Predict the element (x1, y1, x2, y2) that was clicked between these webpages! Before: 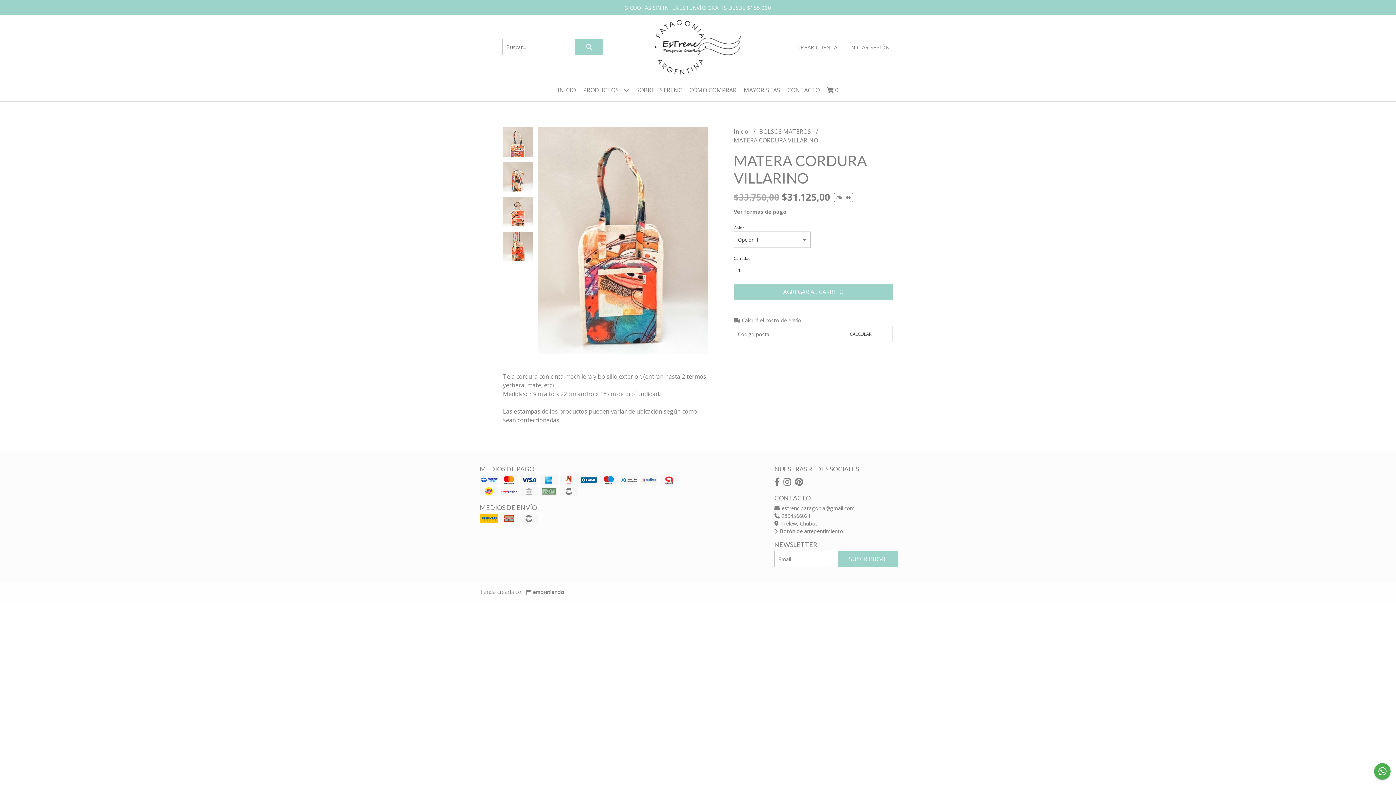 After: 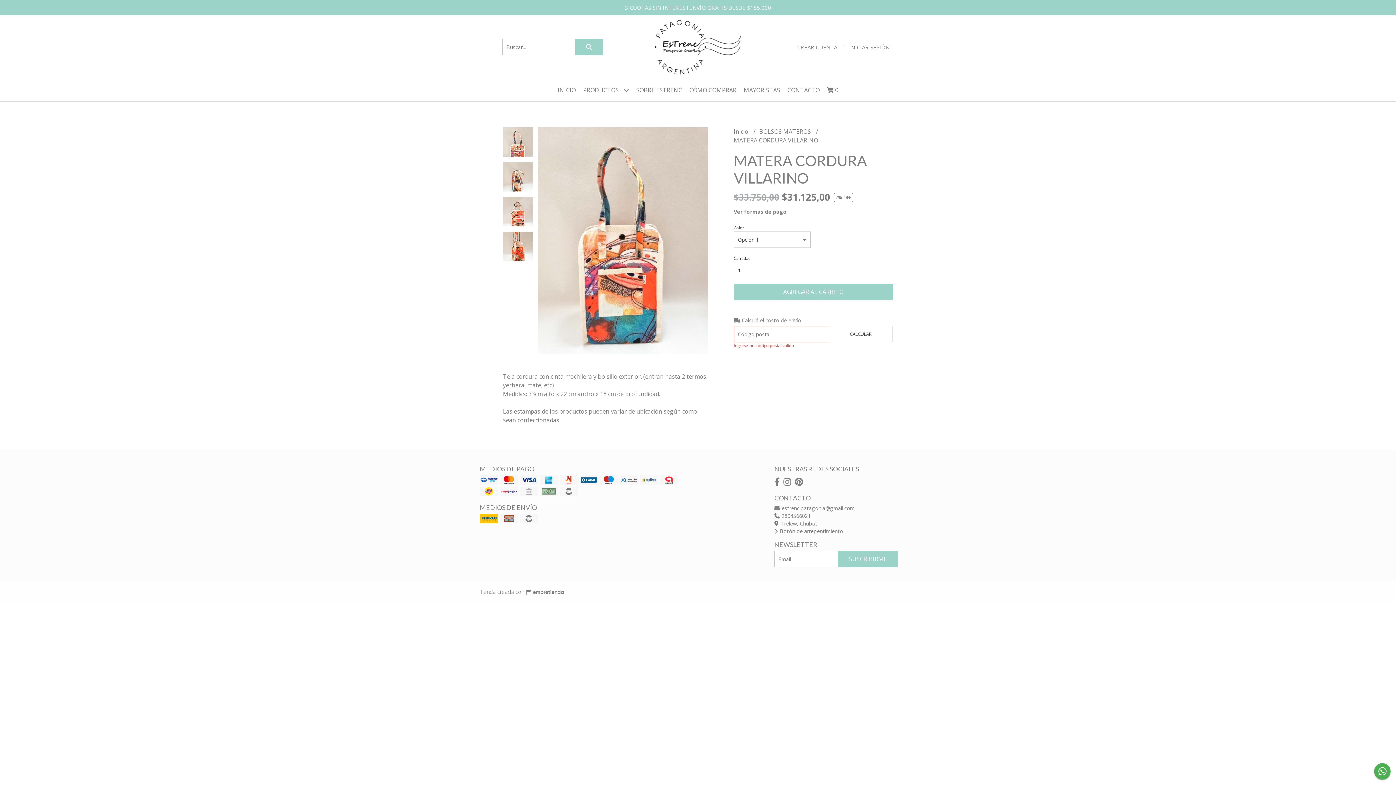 Action: label: CALCULAR bbox: (829, 326, 892, 342)